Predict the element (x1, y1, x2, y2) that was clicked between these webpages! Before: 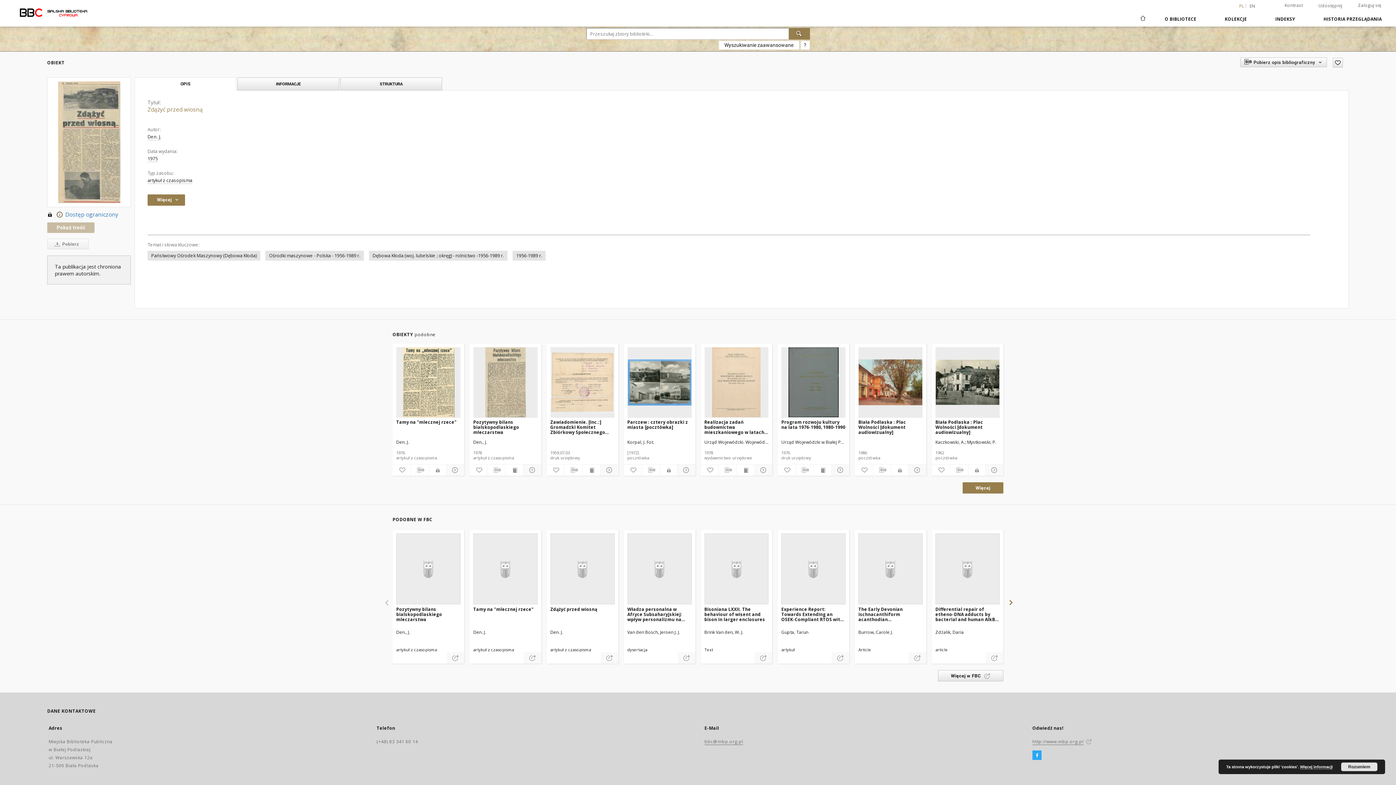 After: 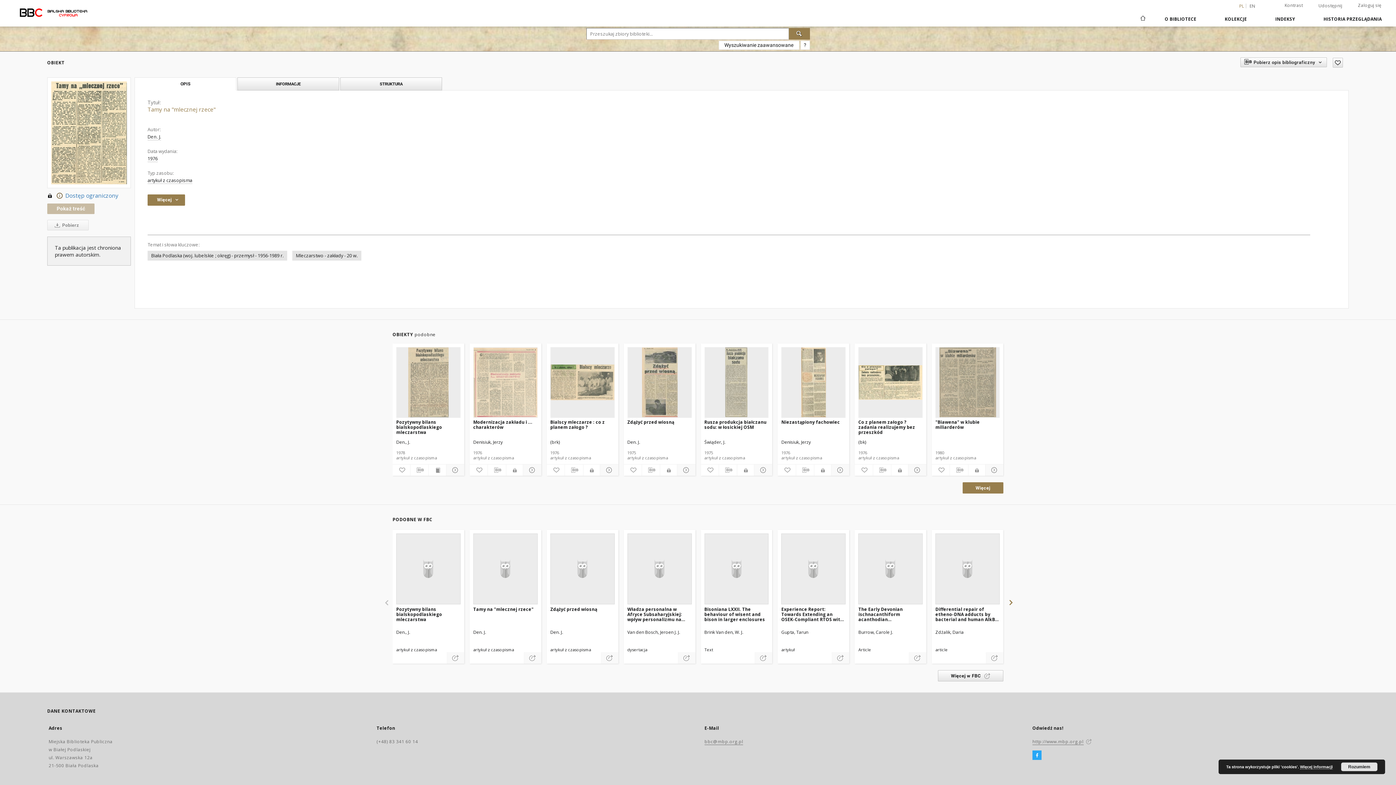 Action: bbox: (396, 418, 460, 432) label: Tamy na "mlecznej rzece"